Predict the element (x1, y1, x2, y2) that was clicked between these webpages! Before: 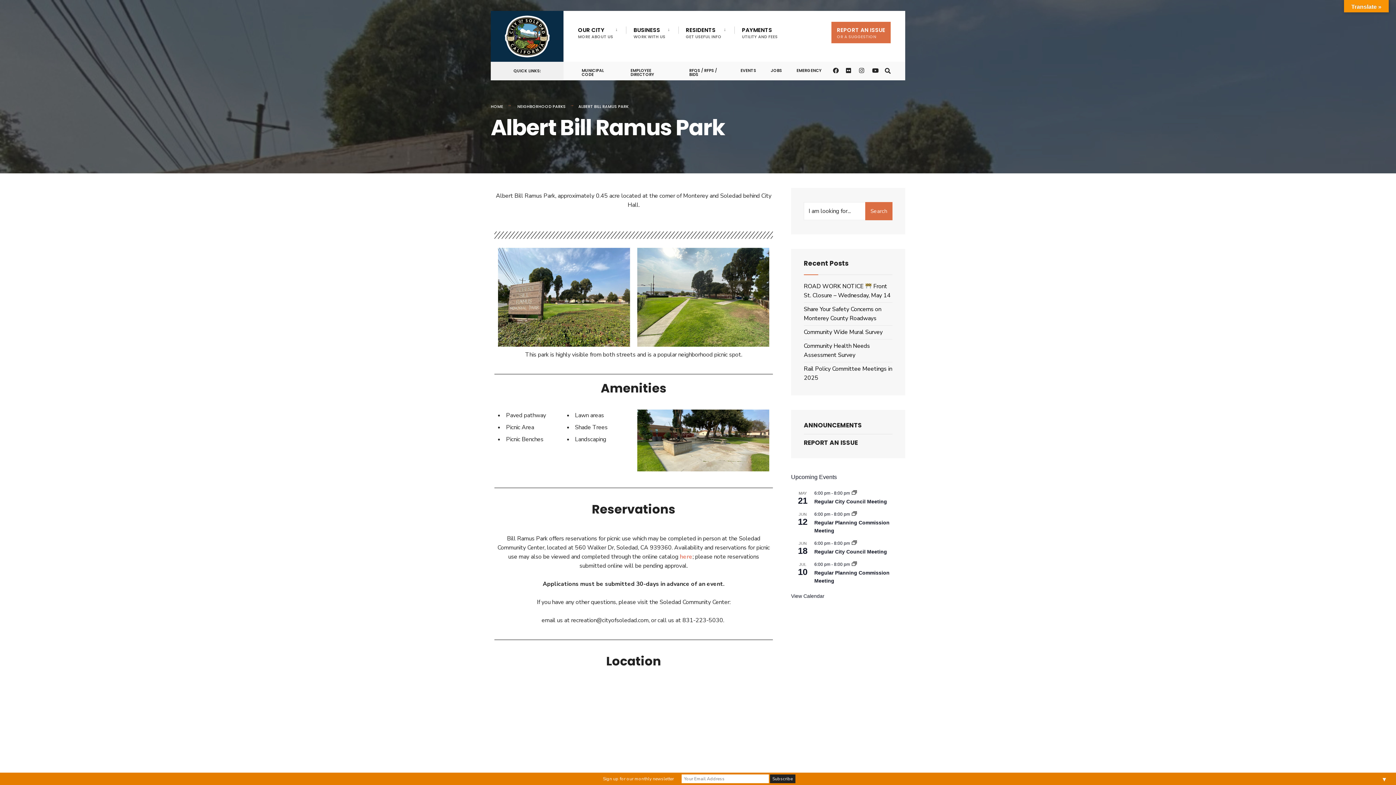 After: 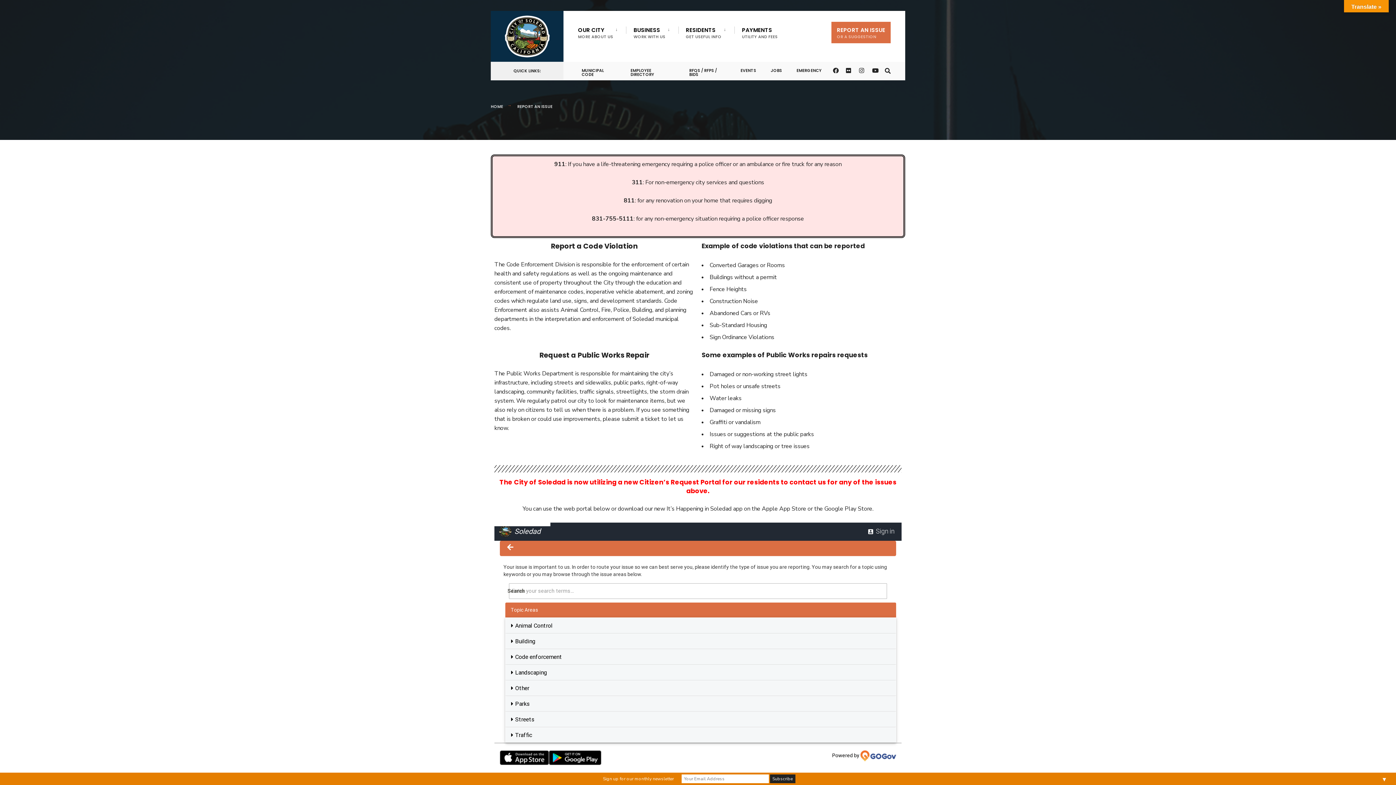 Action: bbox: (831, 21, 890, 43) label: REPORT AN ISSUE
OR A SUGGESTION